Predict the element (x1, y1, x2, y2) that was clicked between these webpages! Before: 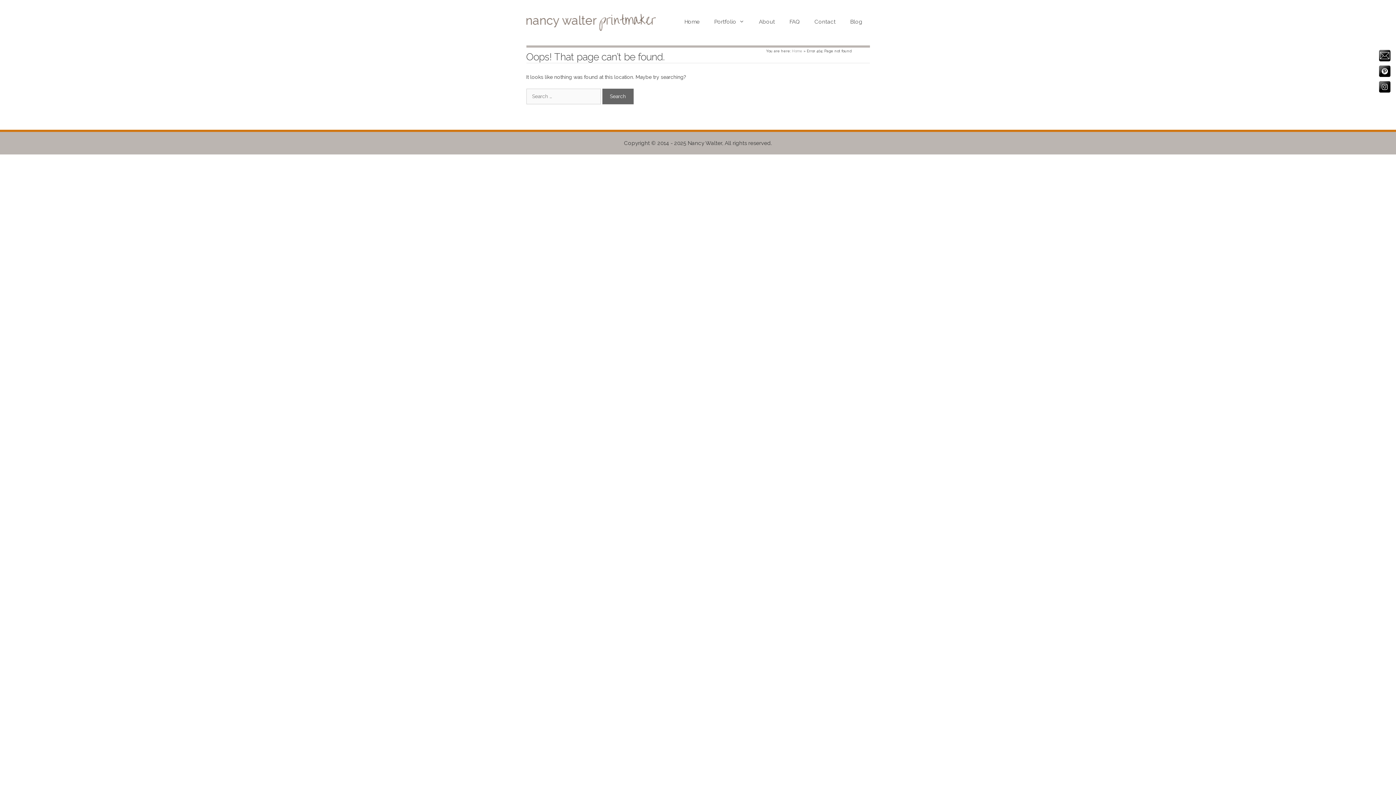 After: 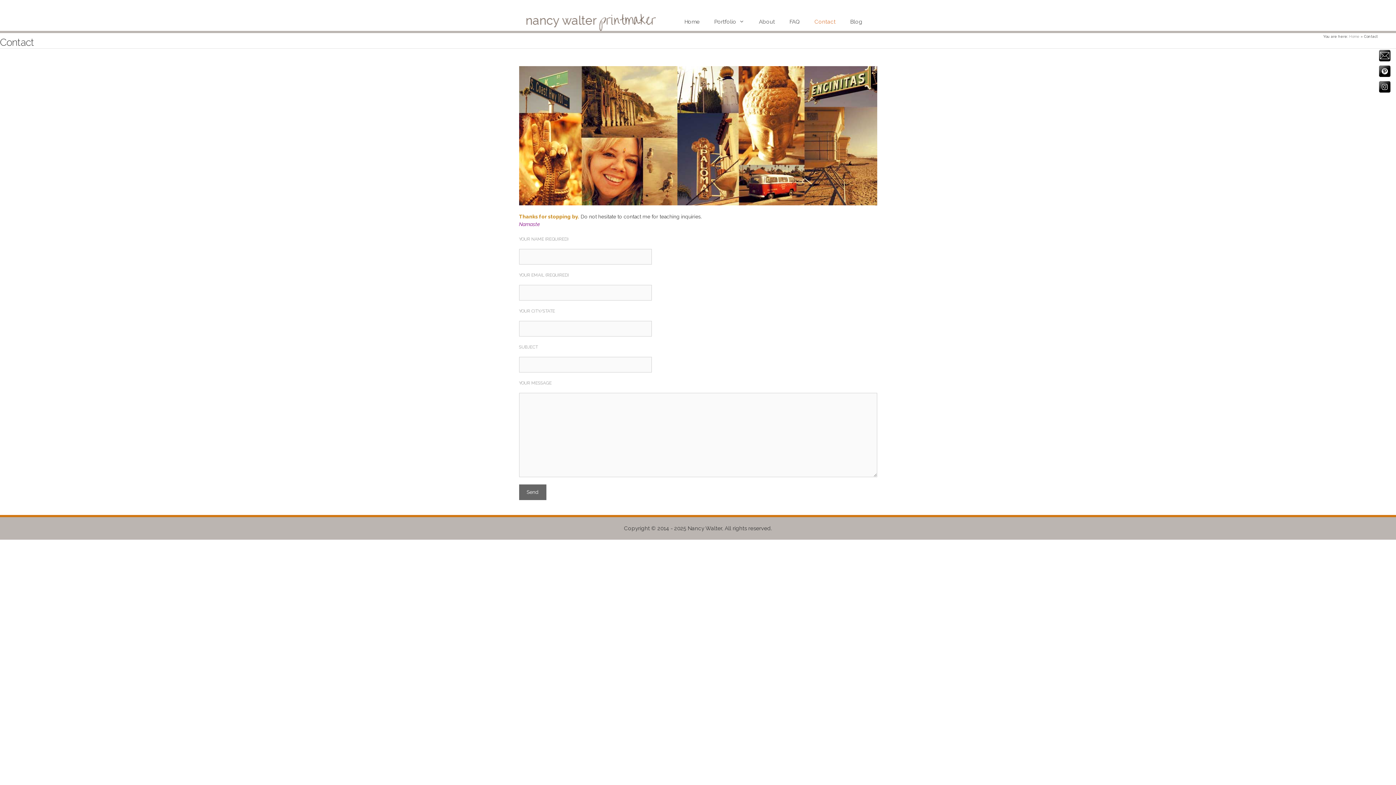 Action: bbox: (807, 13, 843, 29) label: Contact